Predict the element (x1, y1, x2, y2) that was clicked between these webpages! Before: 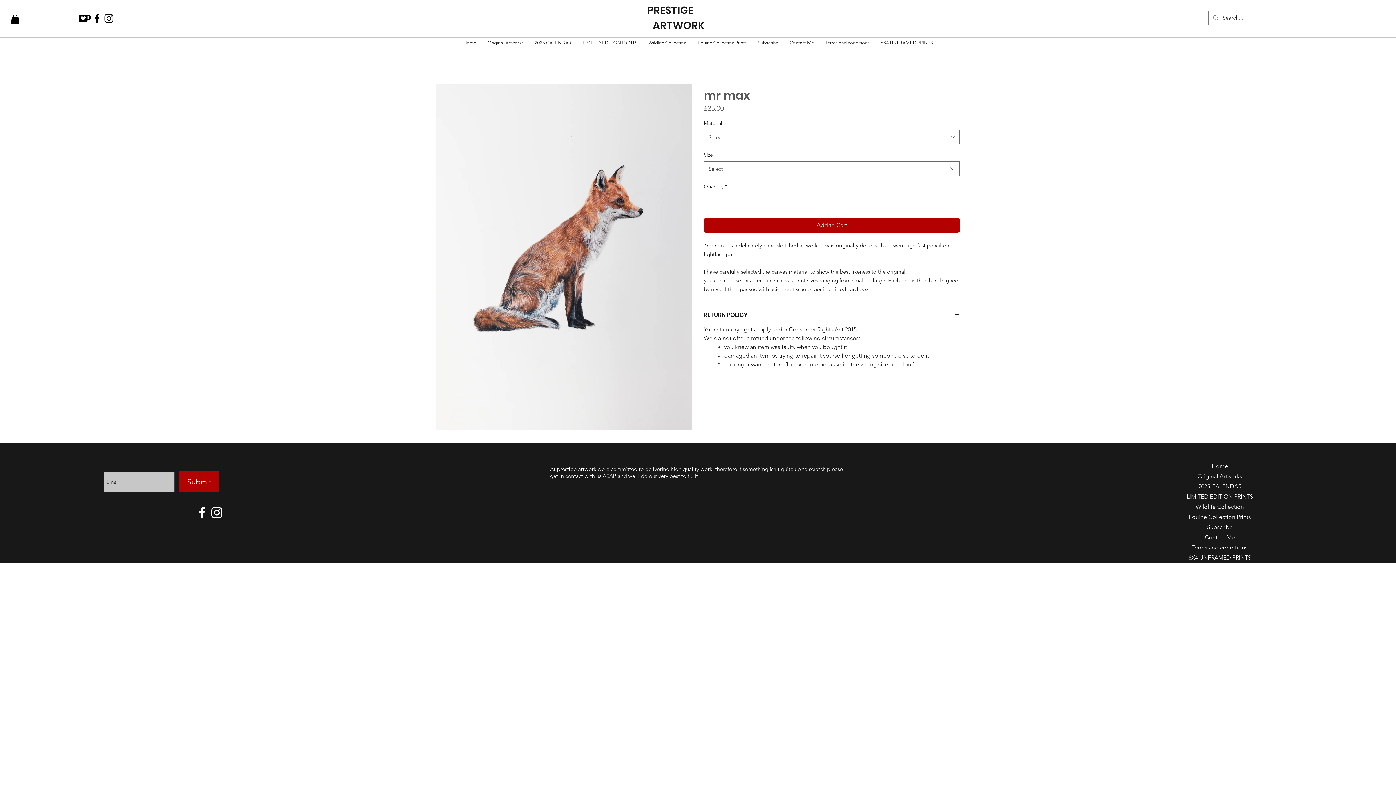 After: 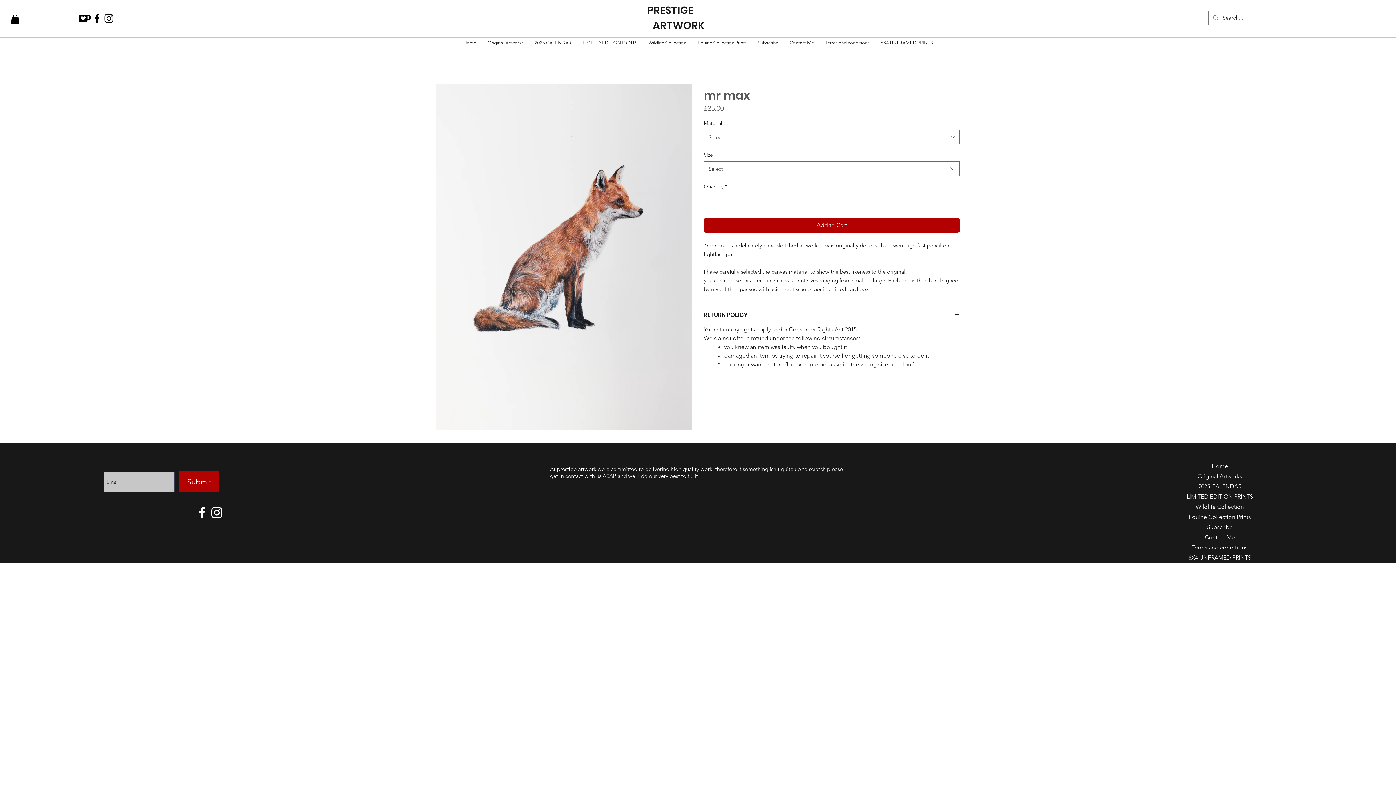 Action: bbox: (78, 12, 90, 24) label: https://ko-fi.com/prestigeartwork111299